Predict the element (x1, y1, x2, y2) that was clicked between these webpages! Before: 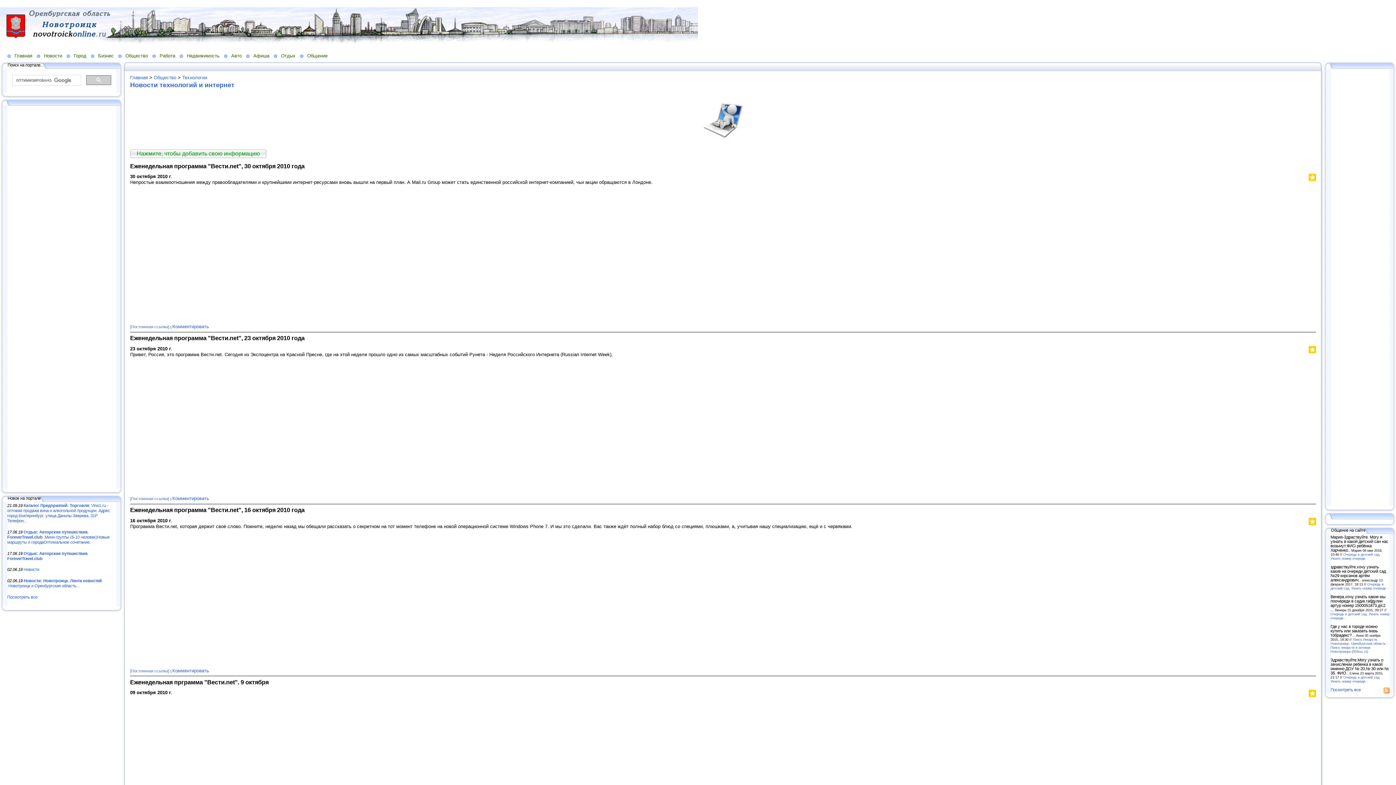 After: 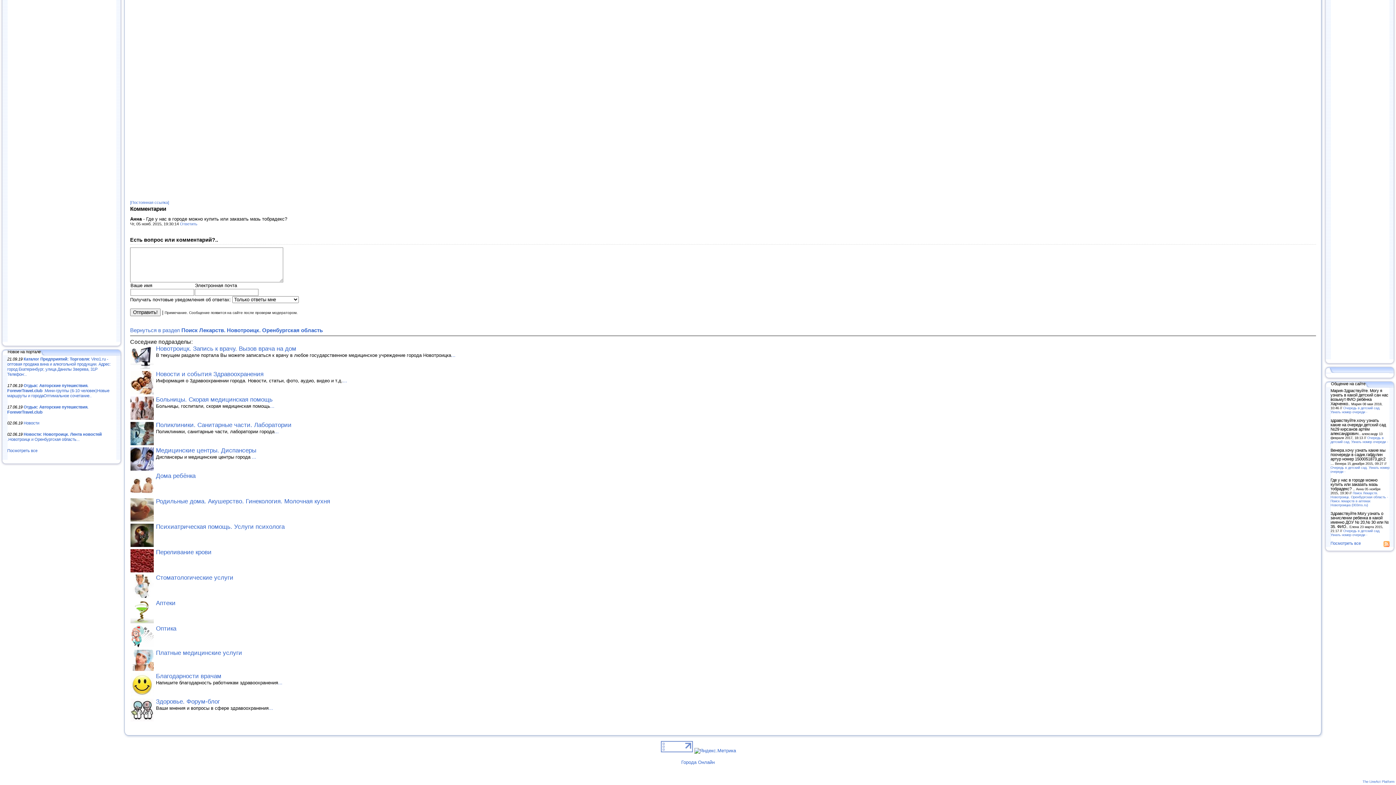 Action: label: Поиск Лекарств. Новотроицк. Оренбургская область - Поиск лекарств в аптеках Новотроицка (003ms.ru) bbox: (1330, 637, 1388, 653)